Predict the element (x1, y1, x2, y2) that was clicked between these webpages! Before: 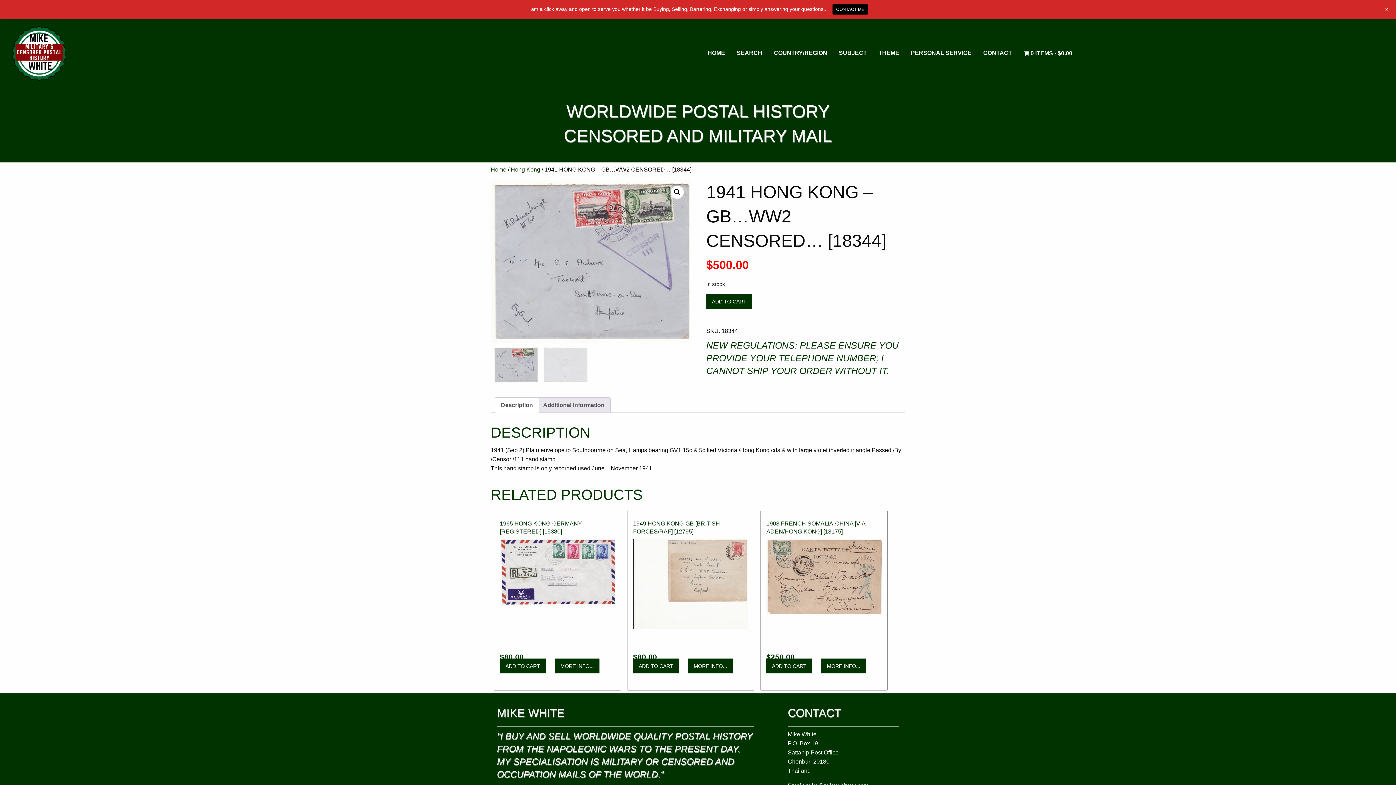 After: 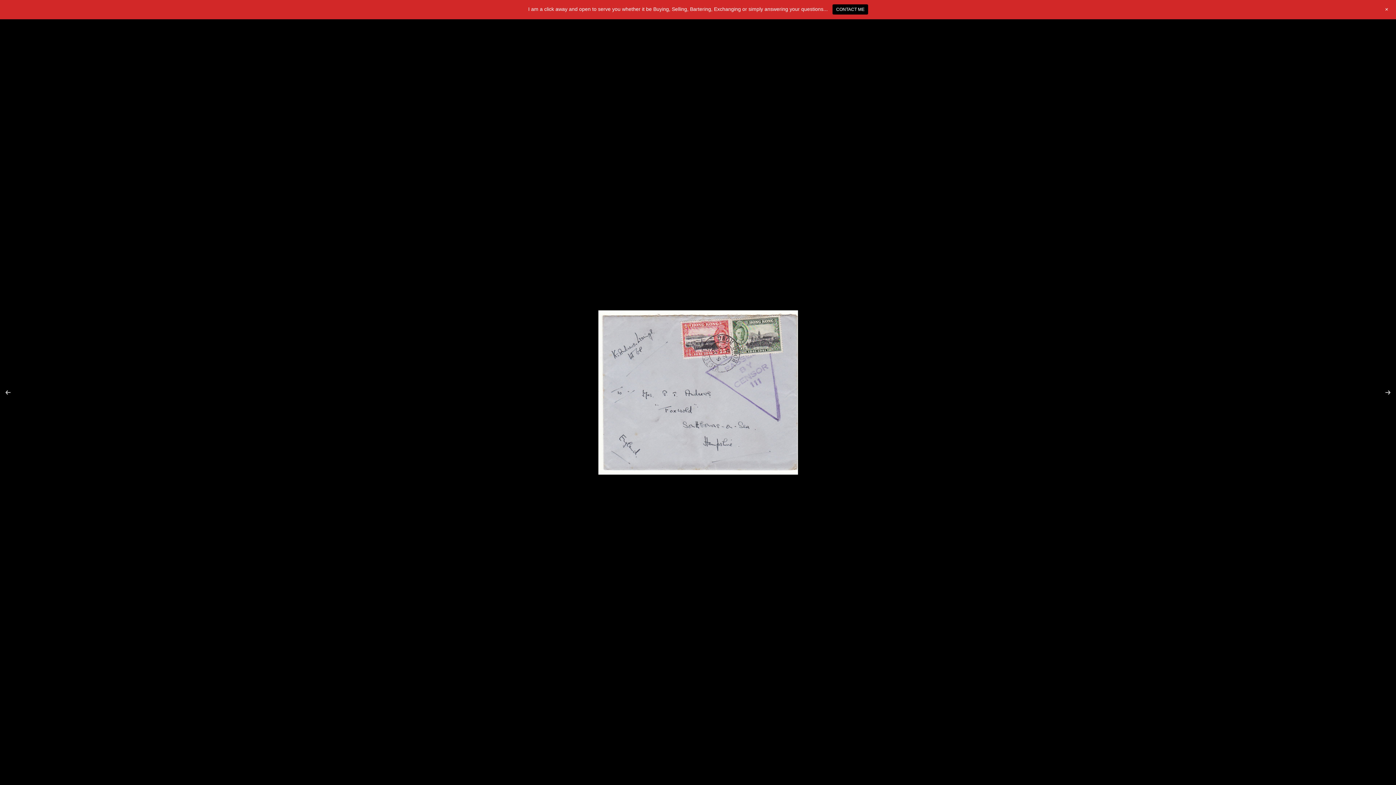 Action: label: View full-screen image gallery bbox: (670, 185, 684, 198)